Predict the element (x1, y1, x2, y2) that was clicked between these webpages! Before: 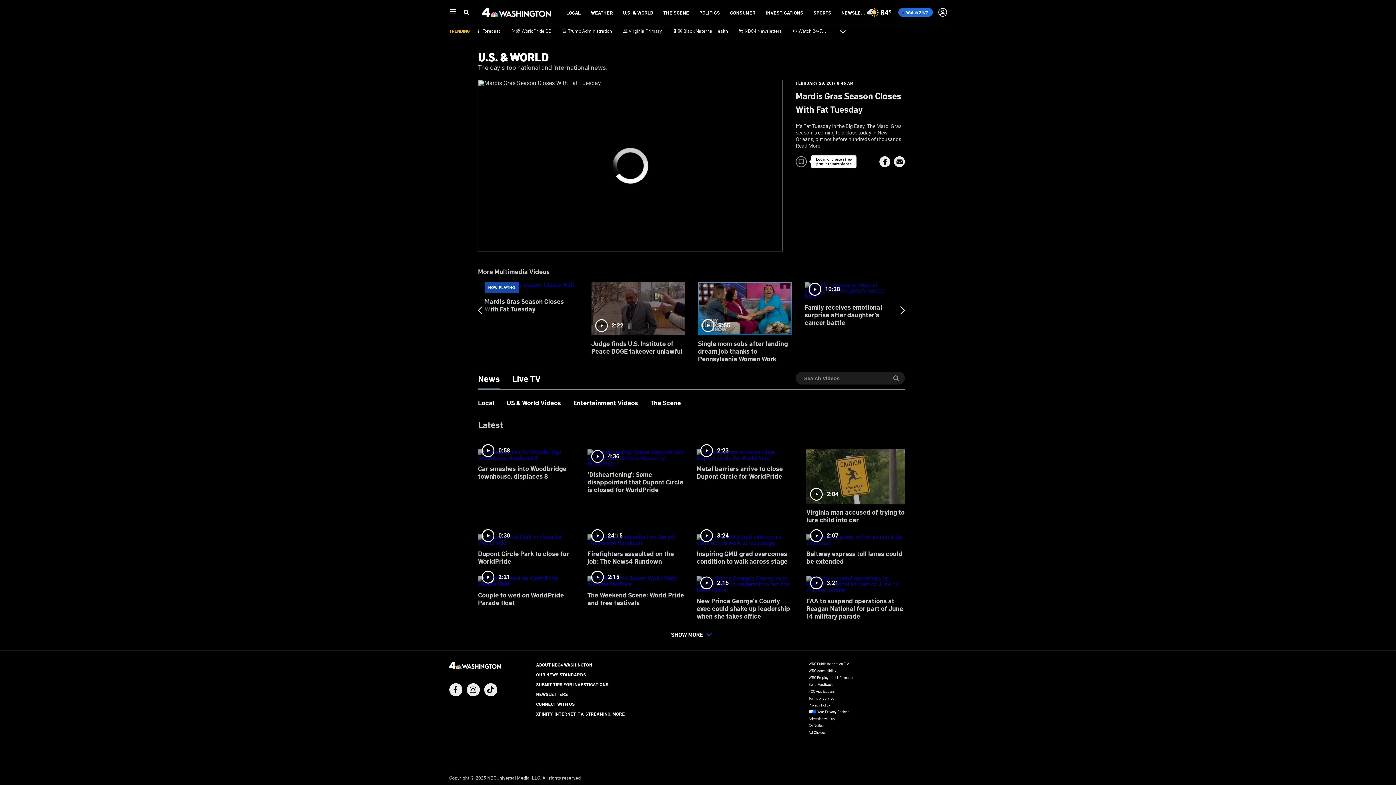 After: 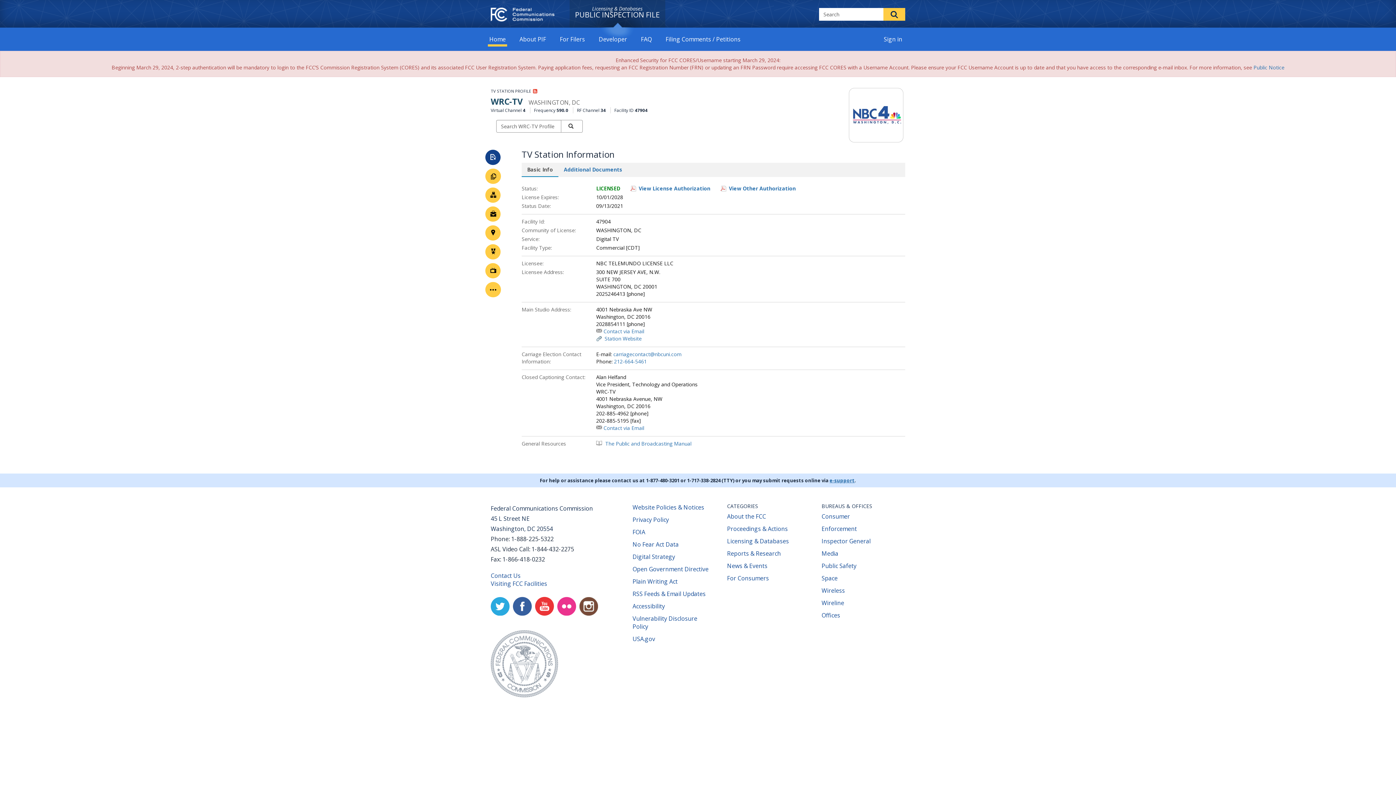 Action: bbox: (808, 661, 849, 666) label: WRC Public Inspection File